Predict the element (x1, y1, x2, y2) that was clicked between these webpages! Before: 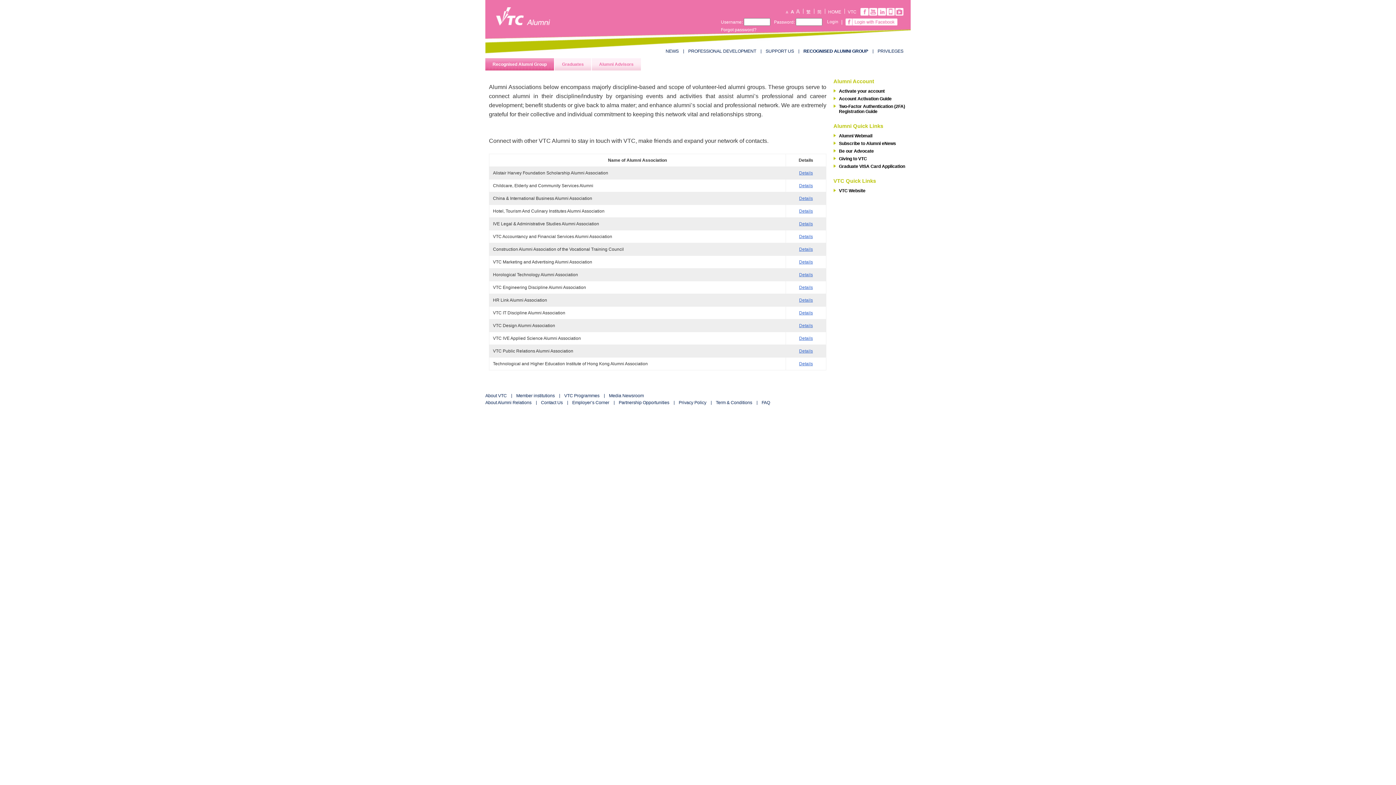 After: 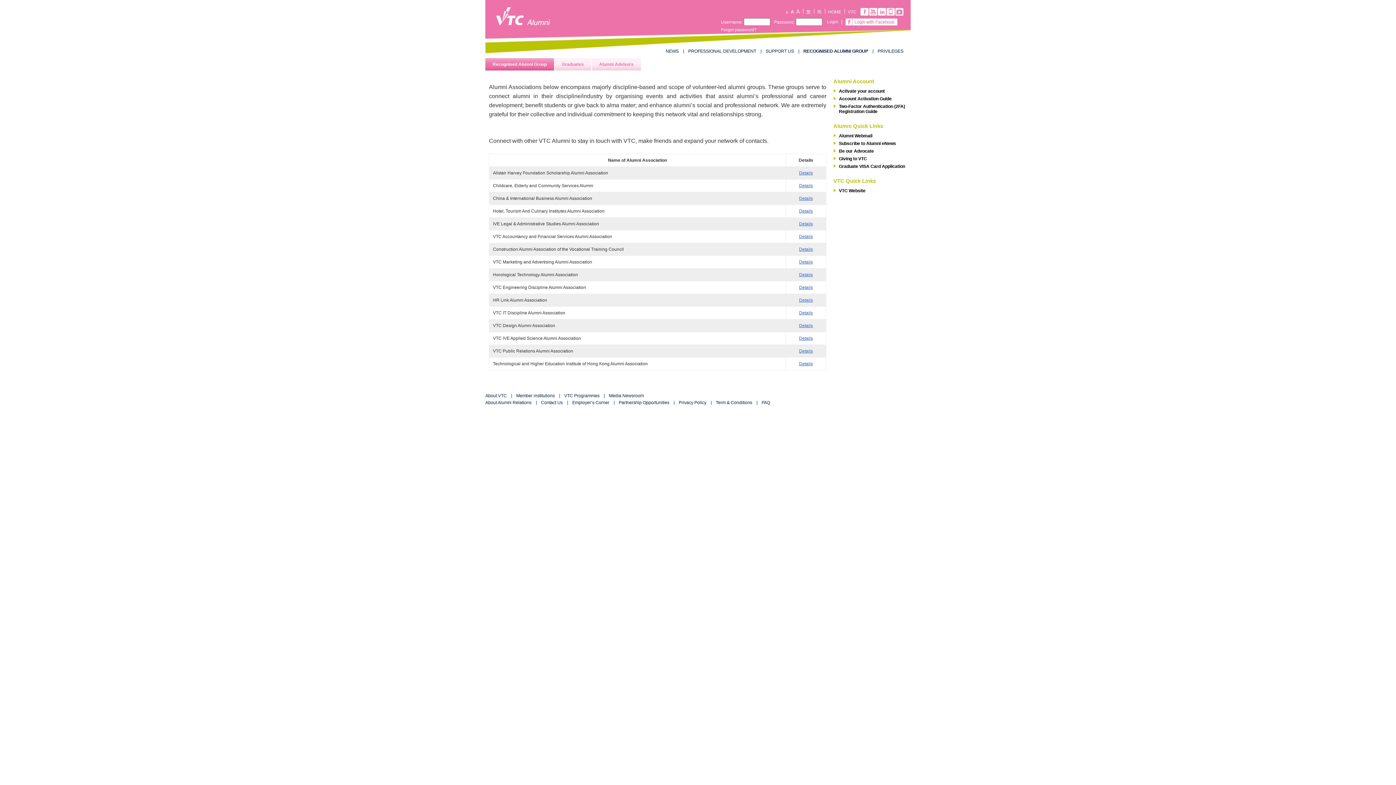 Action: label: RECOGNISED ALUMNI GROUP bbox: (803, 48, 868, 53)